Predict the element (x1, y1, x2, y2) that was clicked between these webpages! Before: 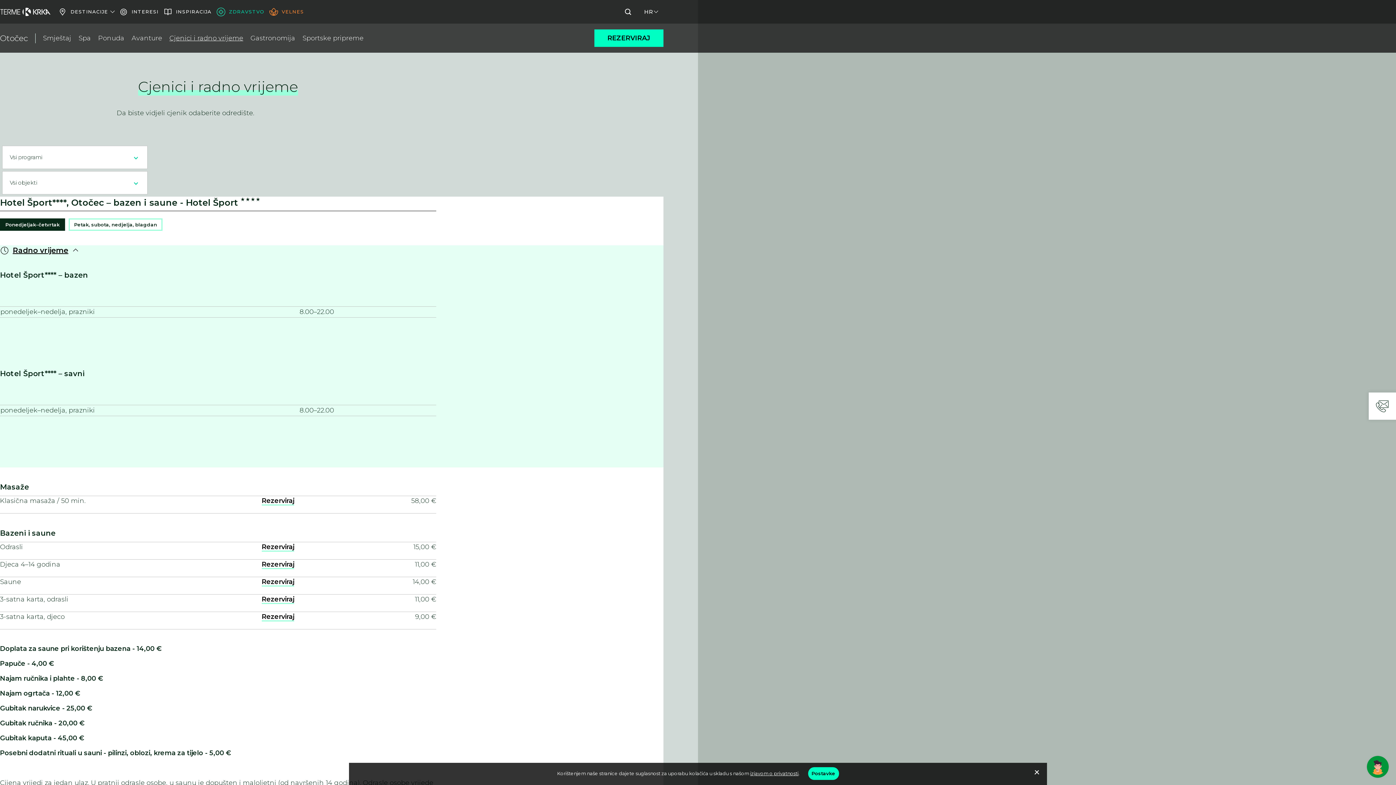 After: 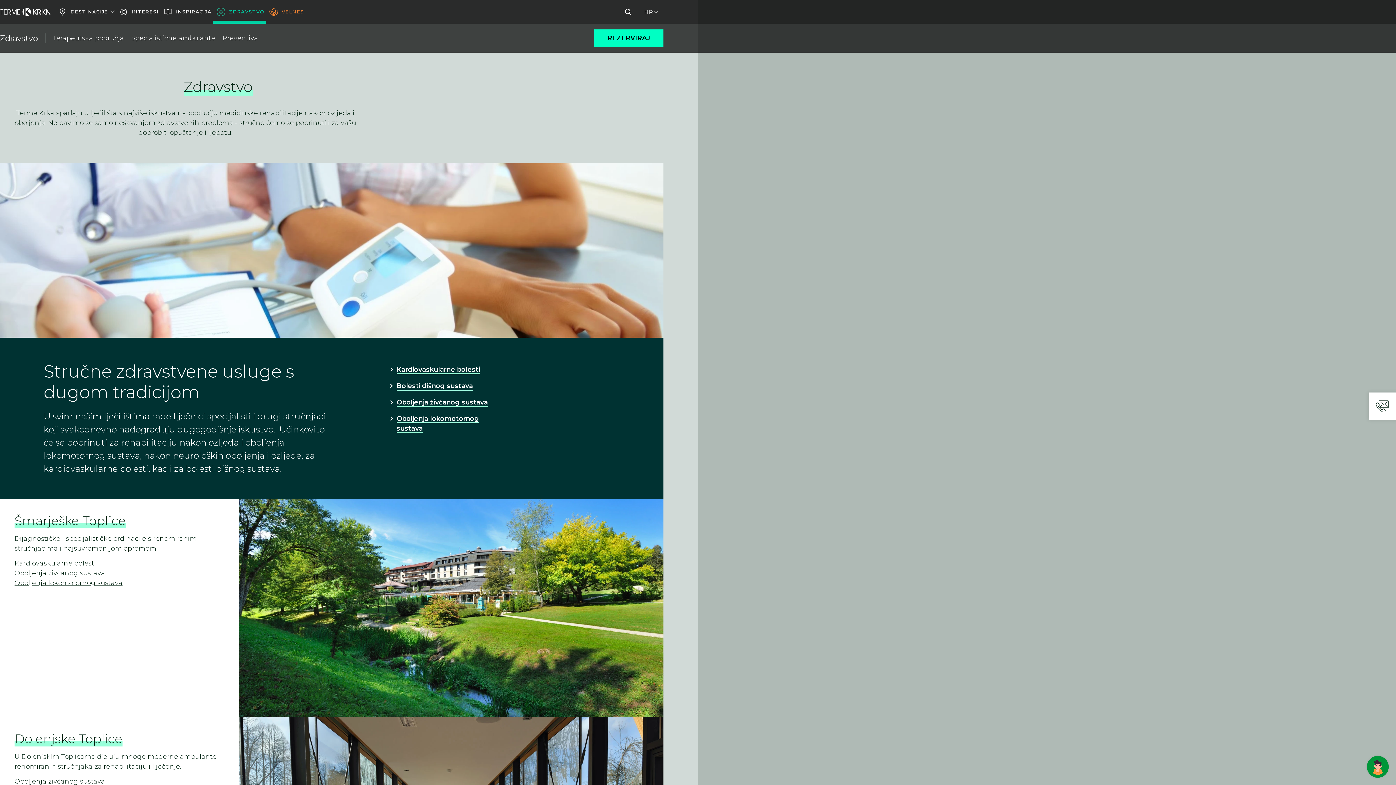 Action: bbox: (213, 0, 265, 23) label: ZDRAVSTVO